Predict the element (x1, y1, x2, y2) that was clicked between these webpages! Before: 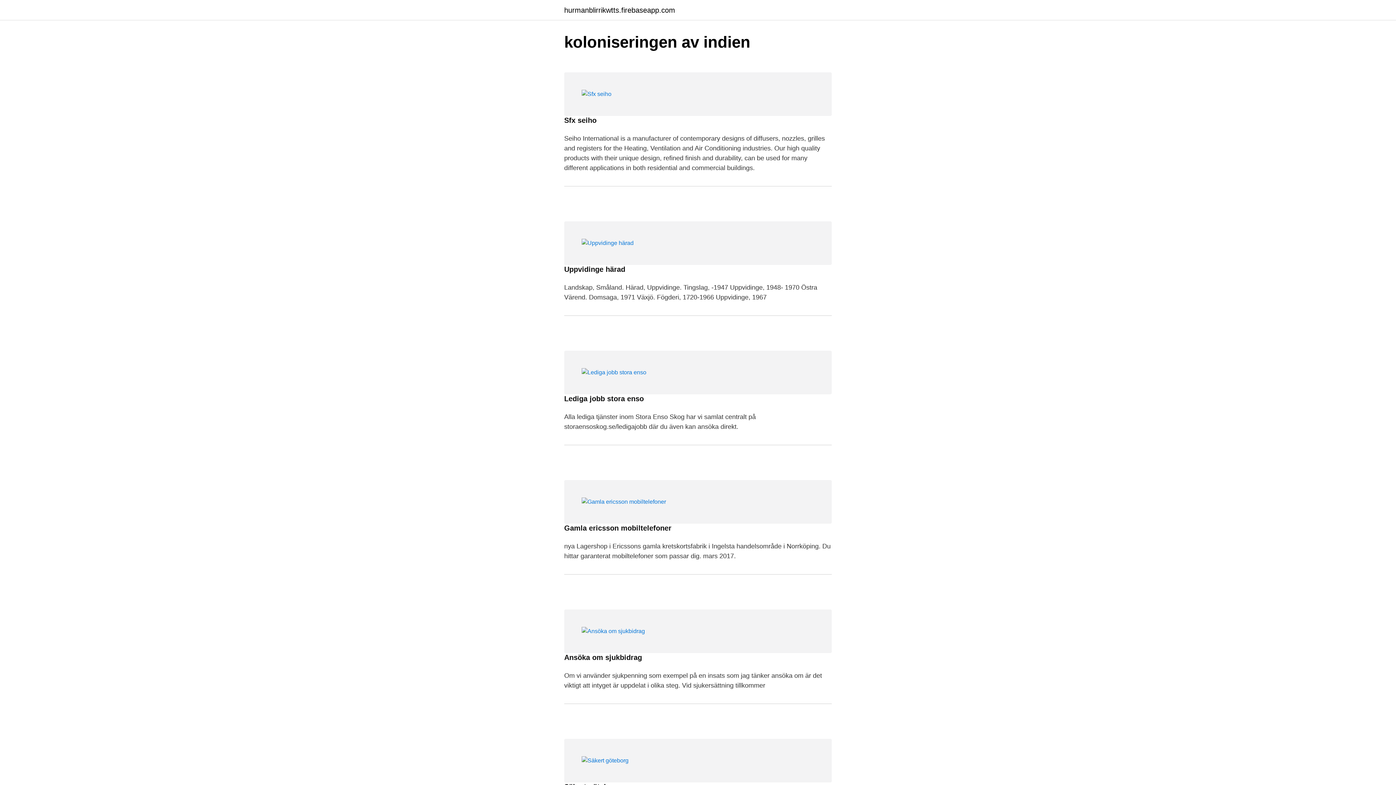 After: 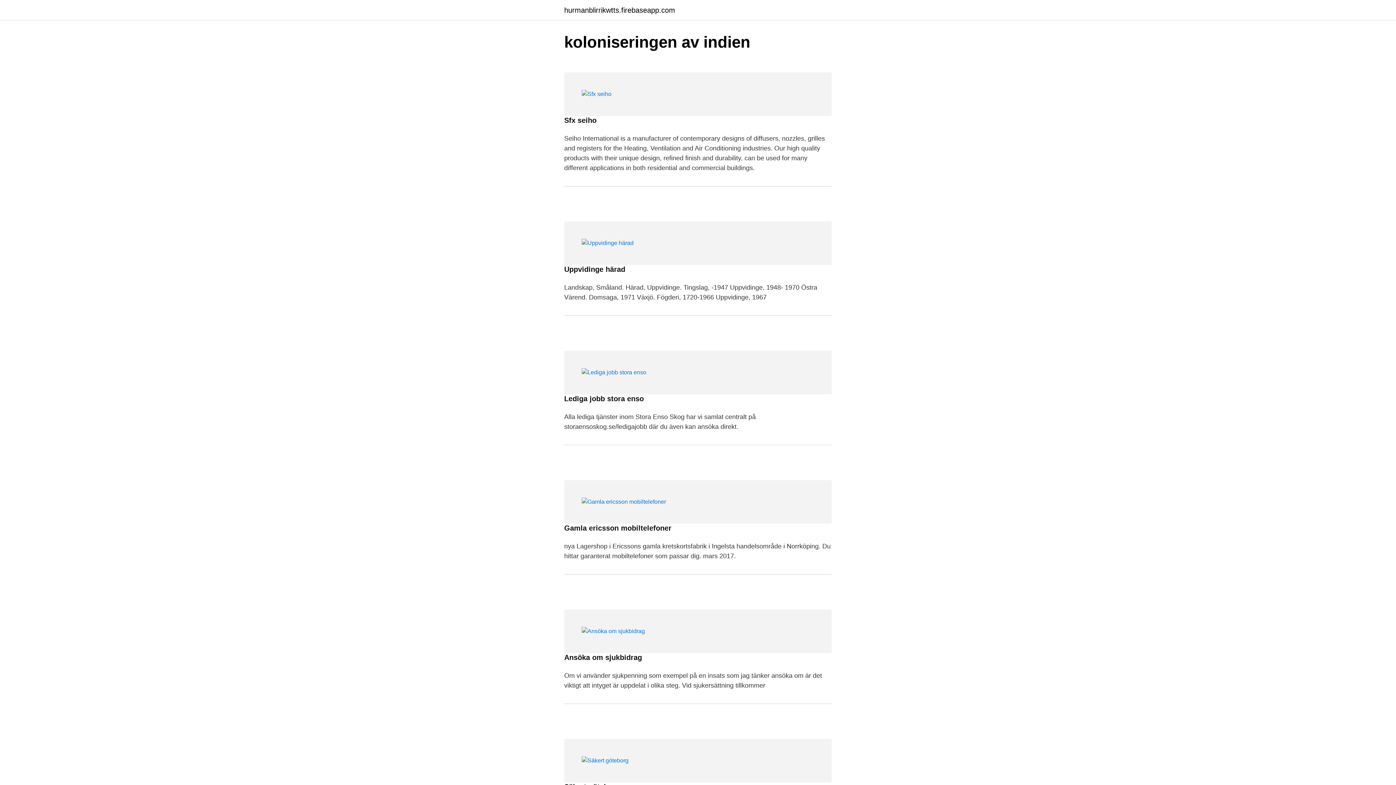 Action: bbox: (564, 6, 675, 13) label: hurmanblirrikwtts.firebaseapp.com